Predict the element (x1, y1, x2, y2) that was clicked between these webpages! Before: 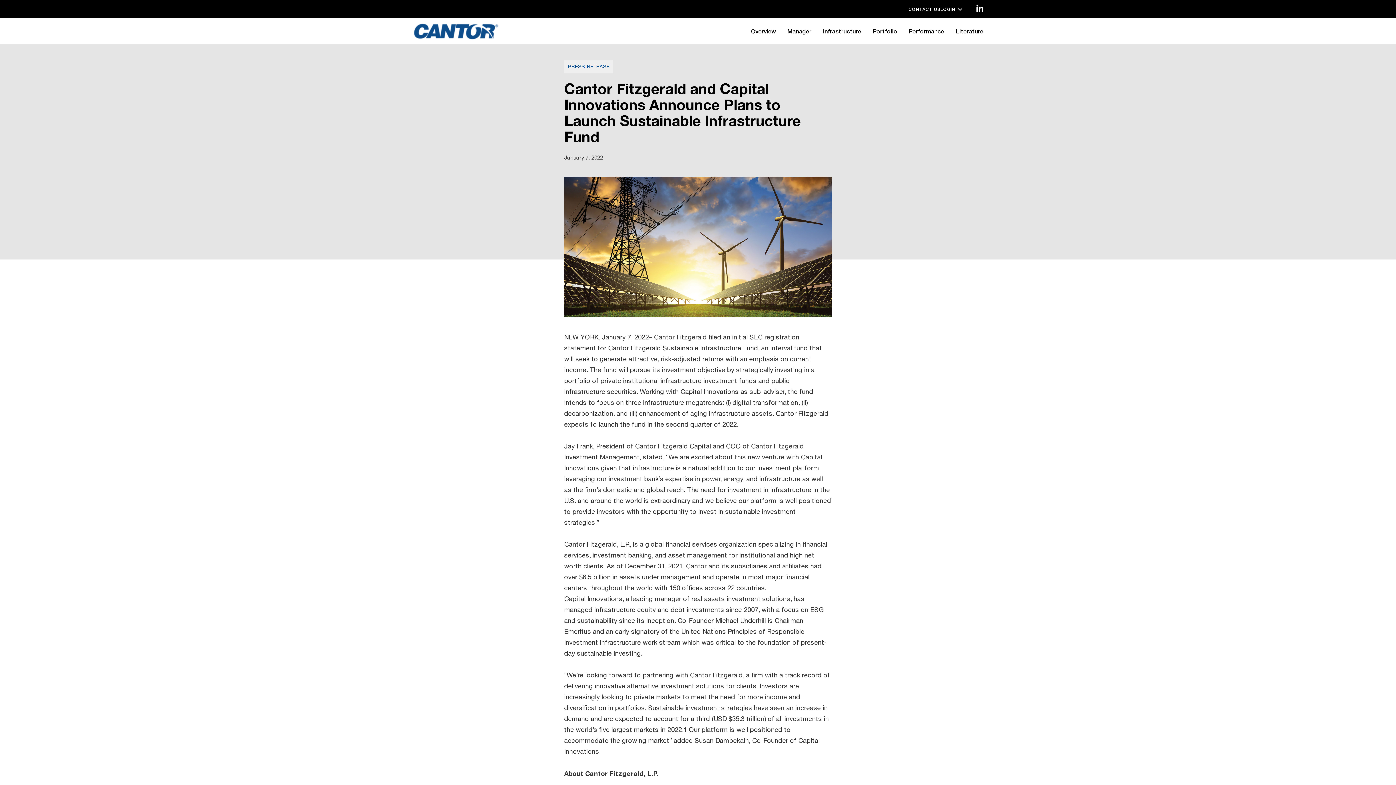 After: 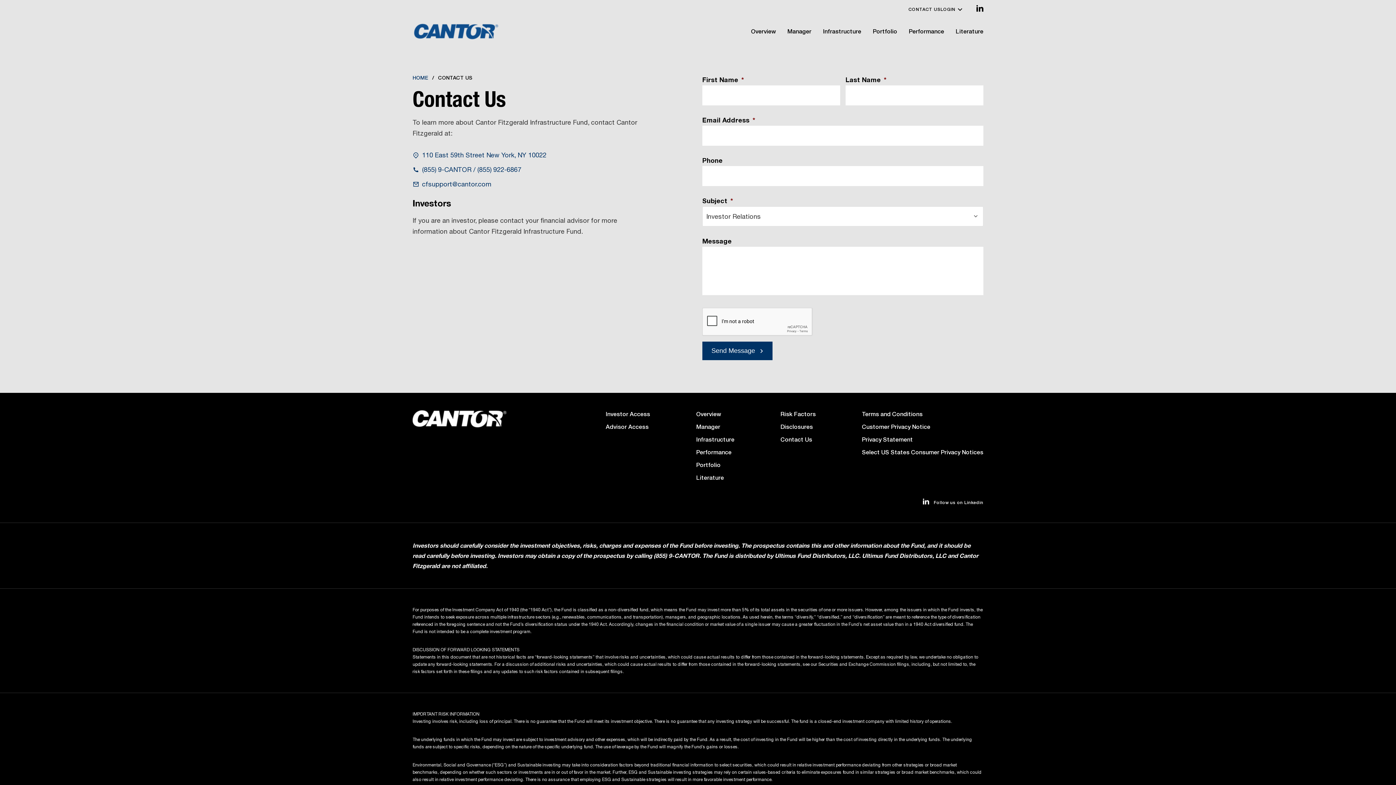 Action: bbox: (908, 6, 940, 11) label: CONTACT US